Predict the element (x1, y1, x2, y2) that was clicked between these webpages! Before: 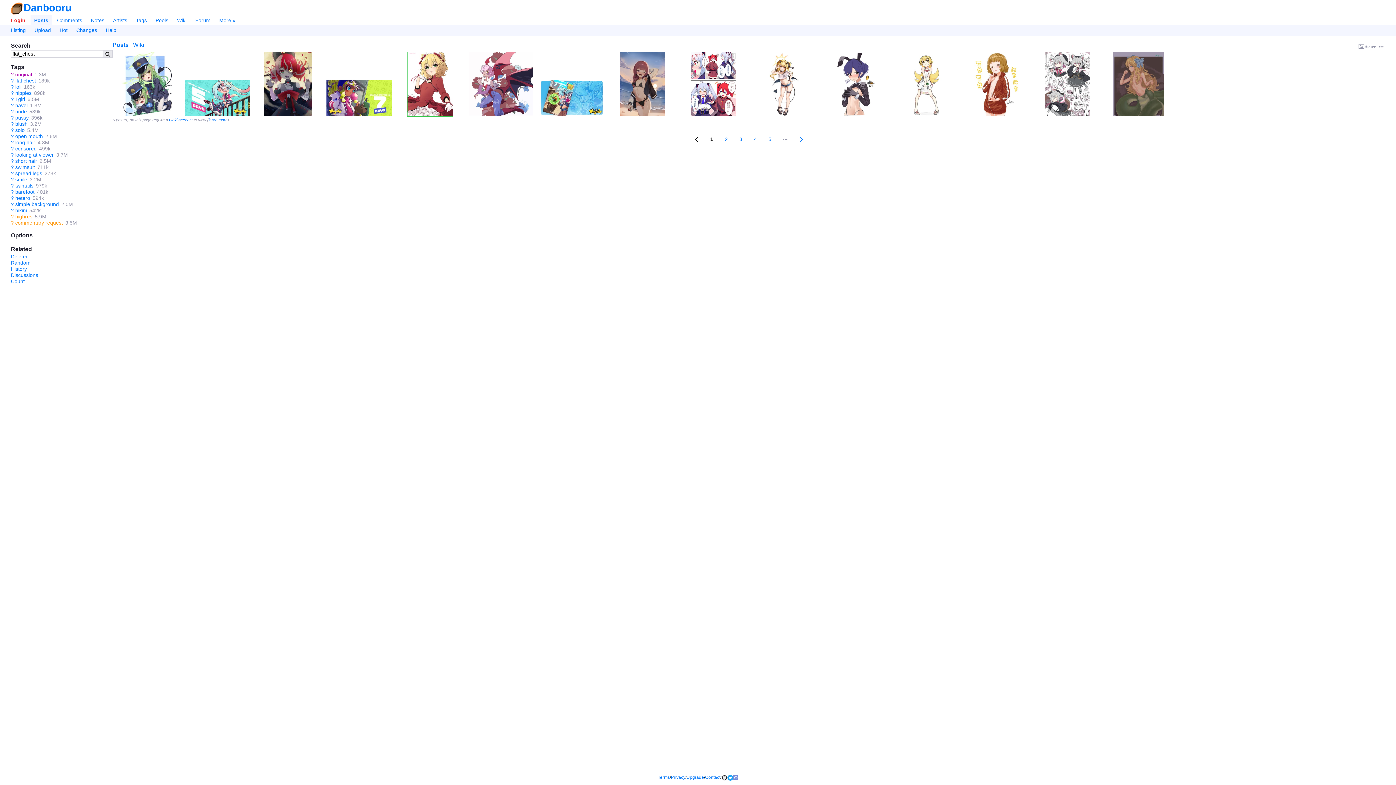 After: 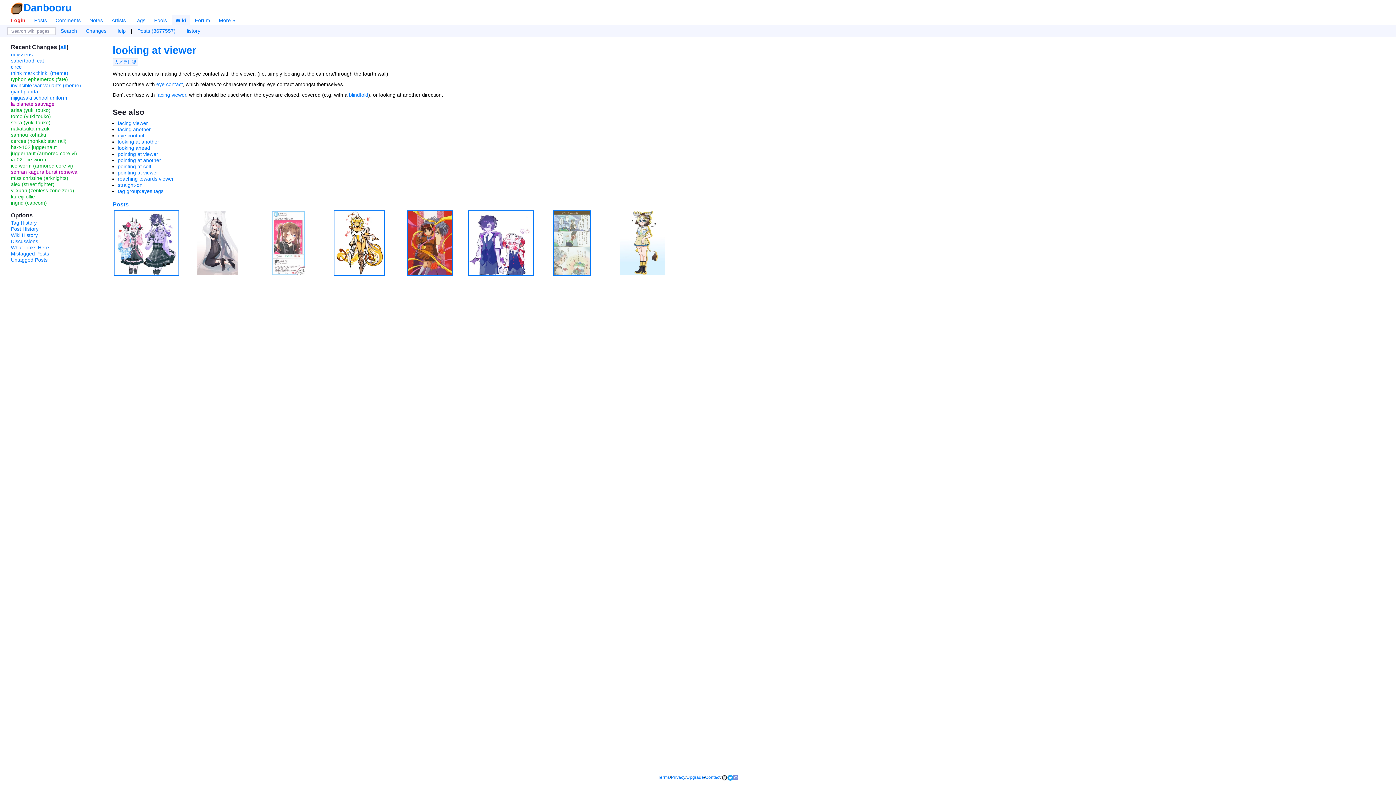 Action: bbox: (10, 152, 13, 157) label: ?